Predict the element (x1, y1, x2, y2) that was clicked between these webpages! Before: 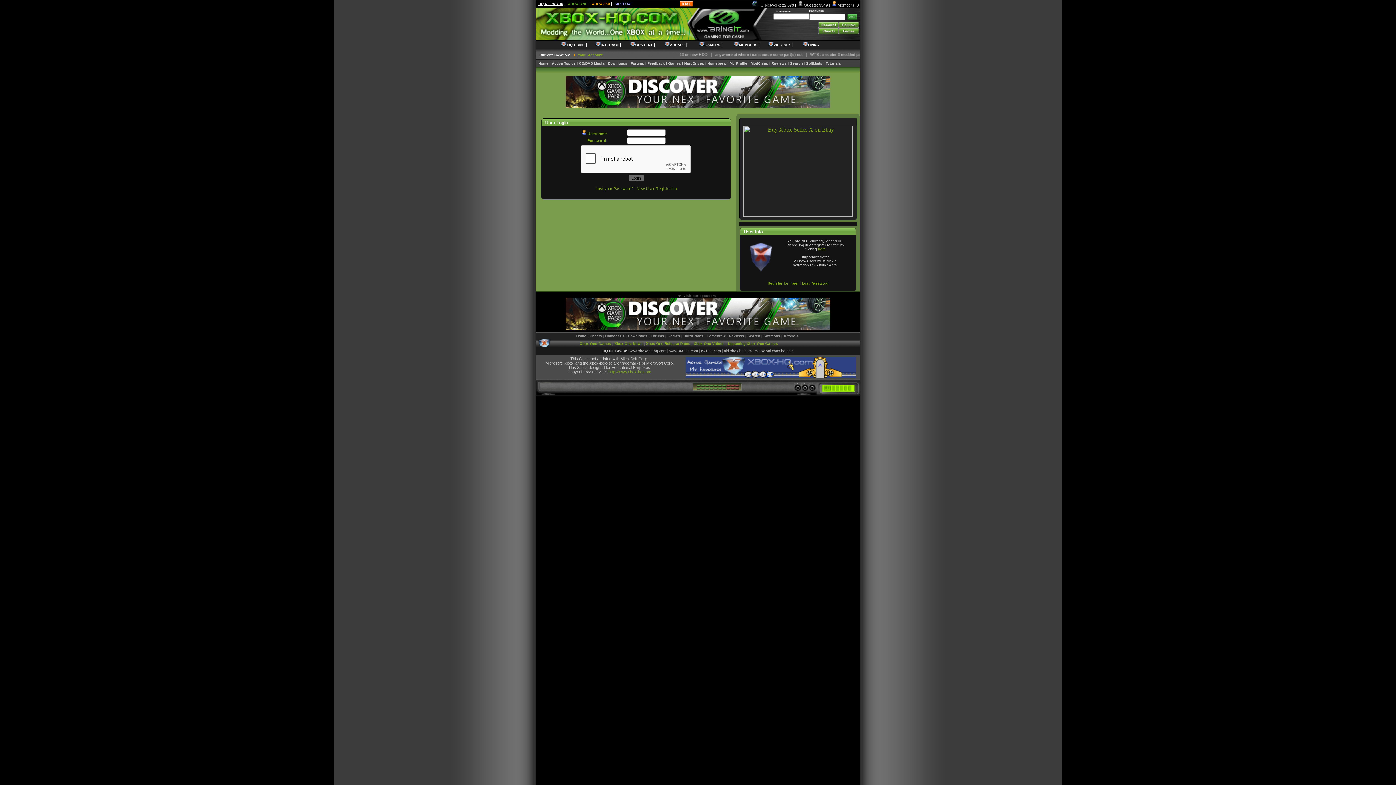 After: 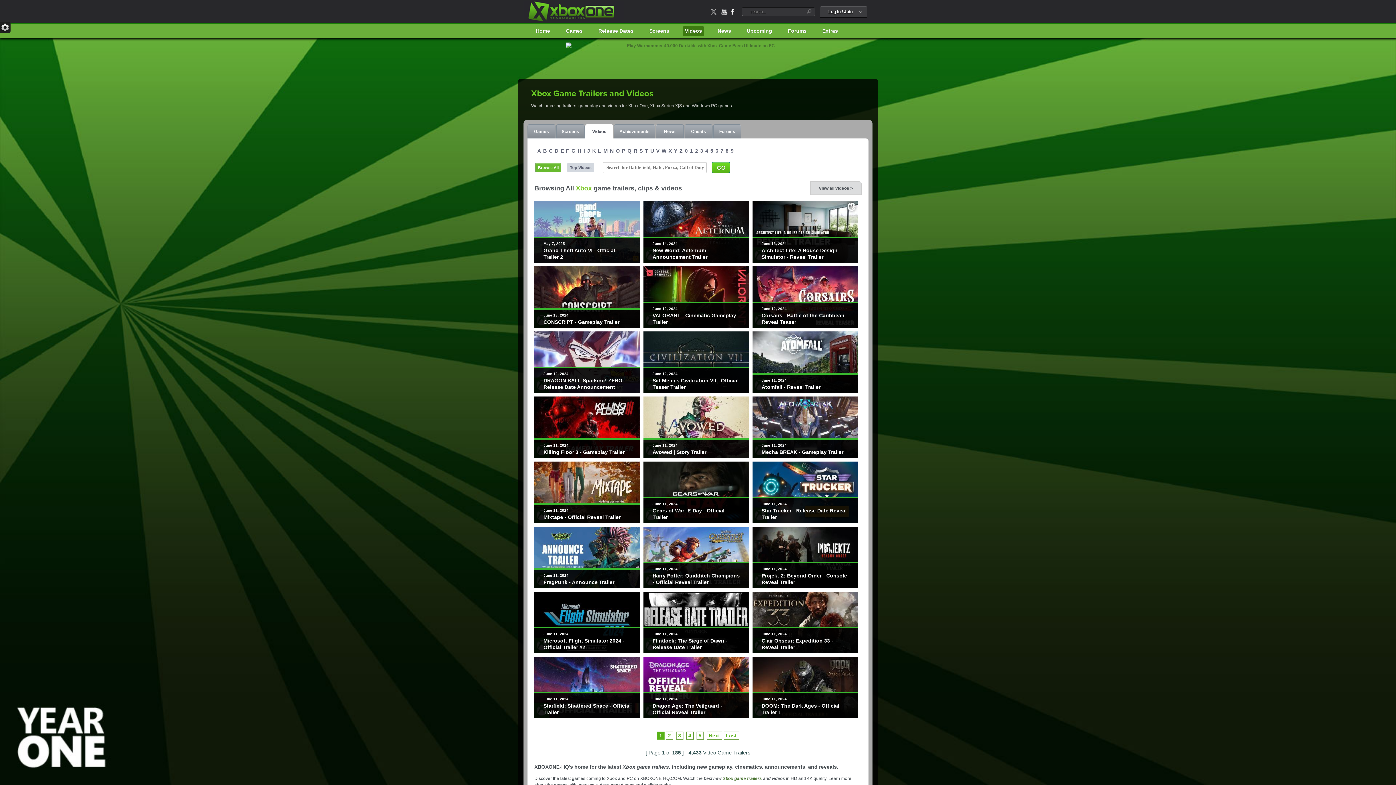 Action: bbox: (693, 341, 725, 345) label: Xbox One Videos 